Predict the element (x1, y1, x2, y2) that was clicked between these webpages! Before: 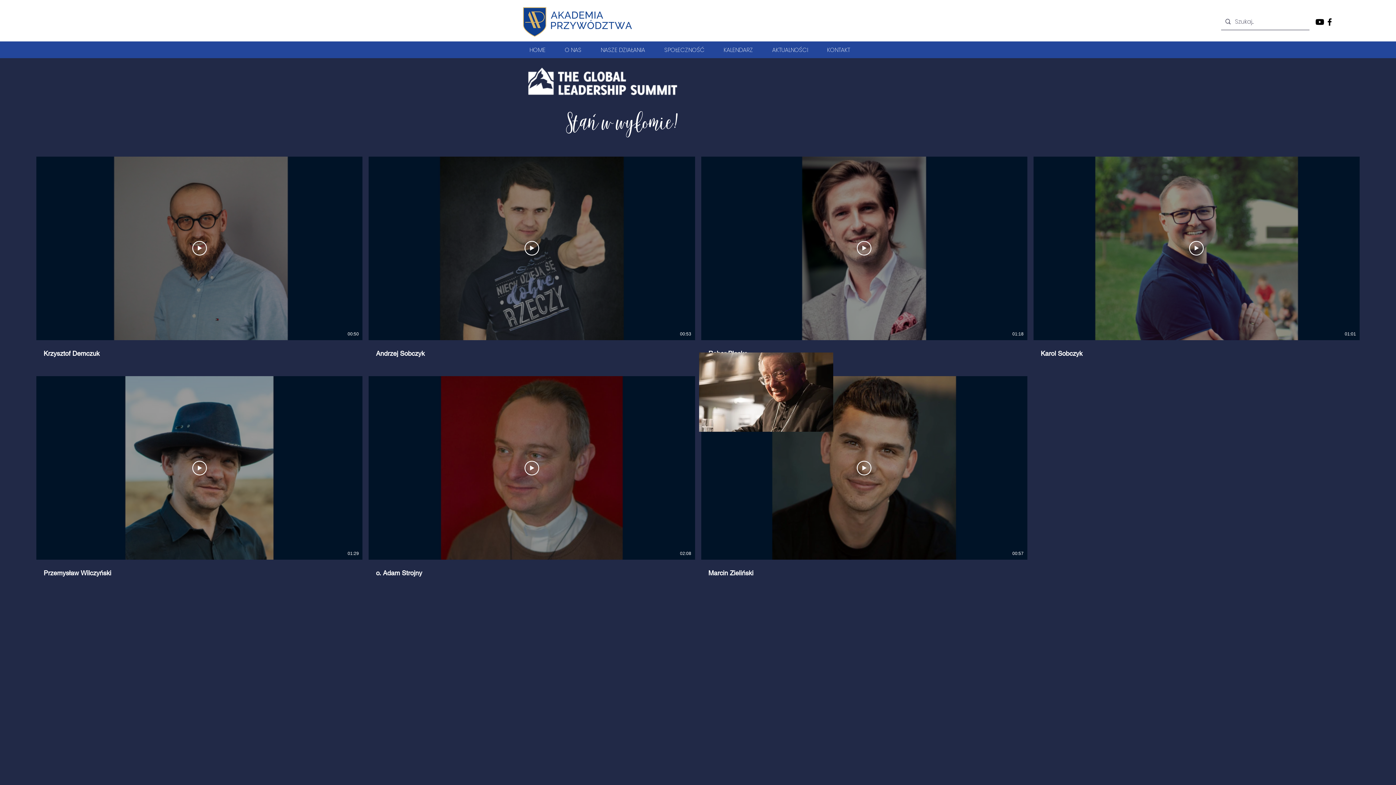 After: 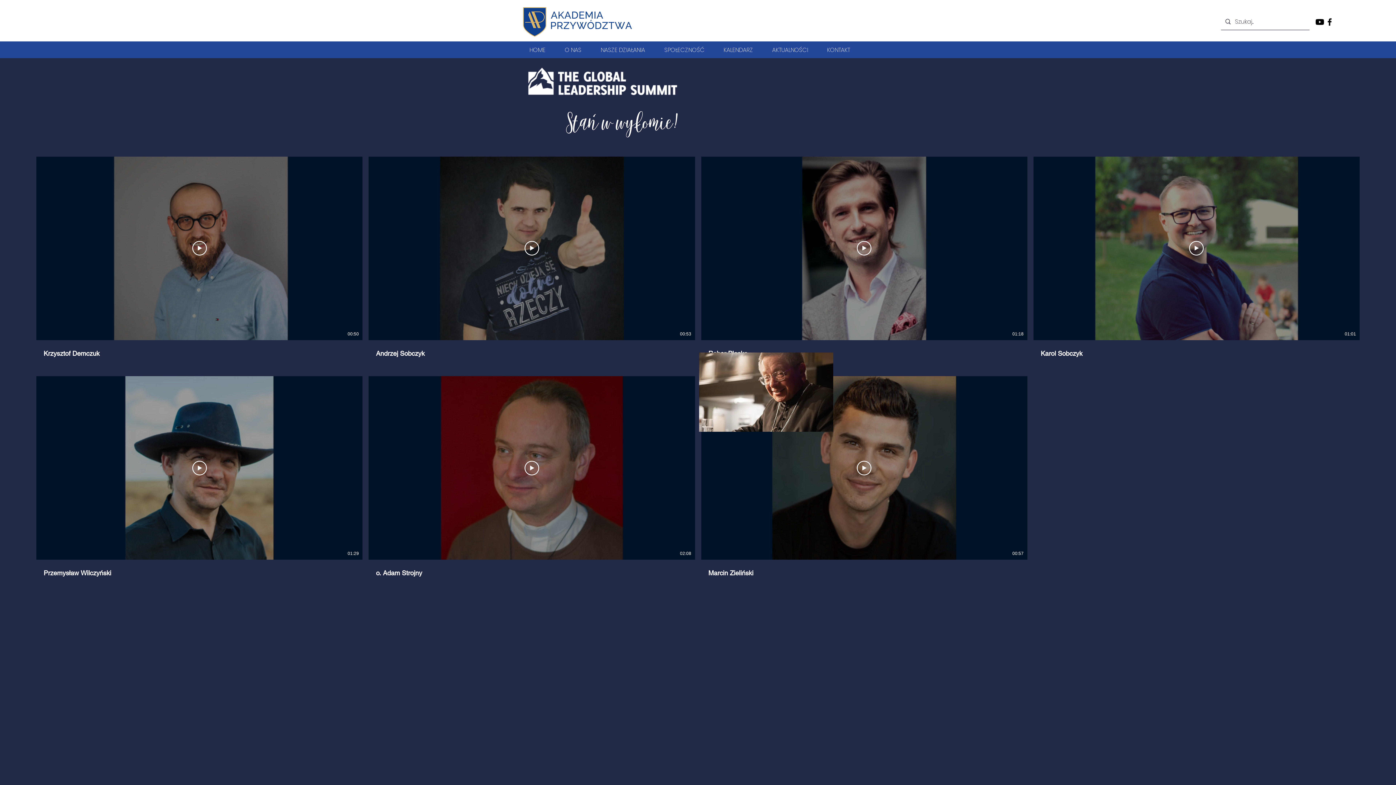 Action: label: konferencji GLS bbox: (721, 625, 765, 633)